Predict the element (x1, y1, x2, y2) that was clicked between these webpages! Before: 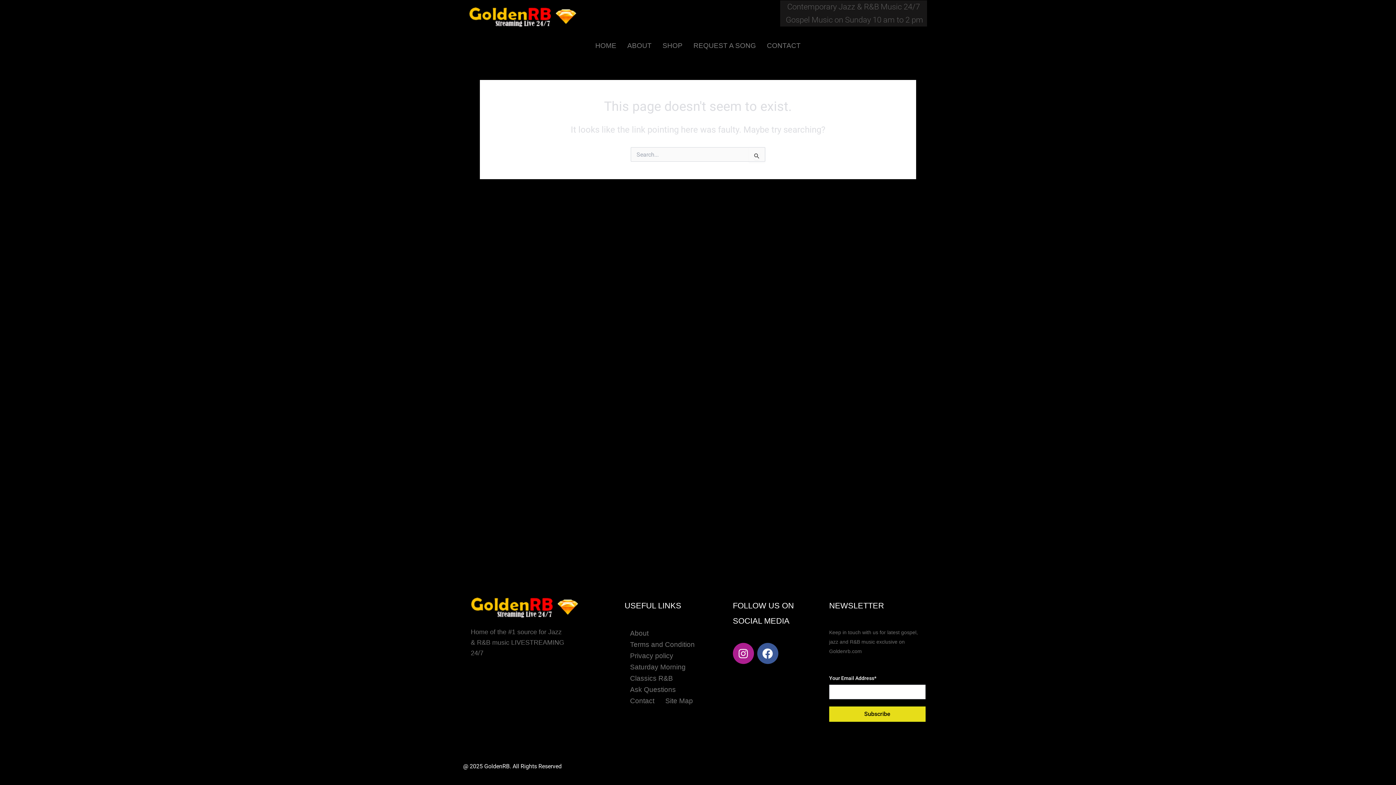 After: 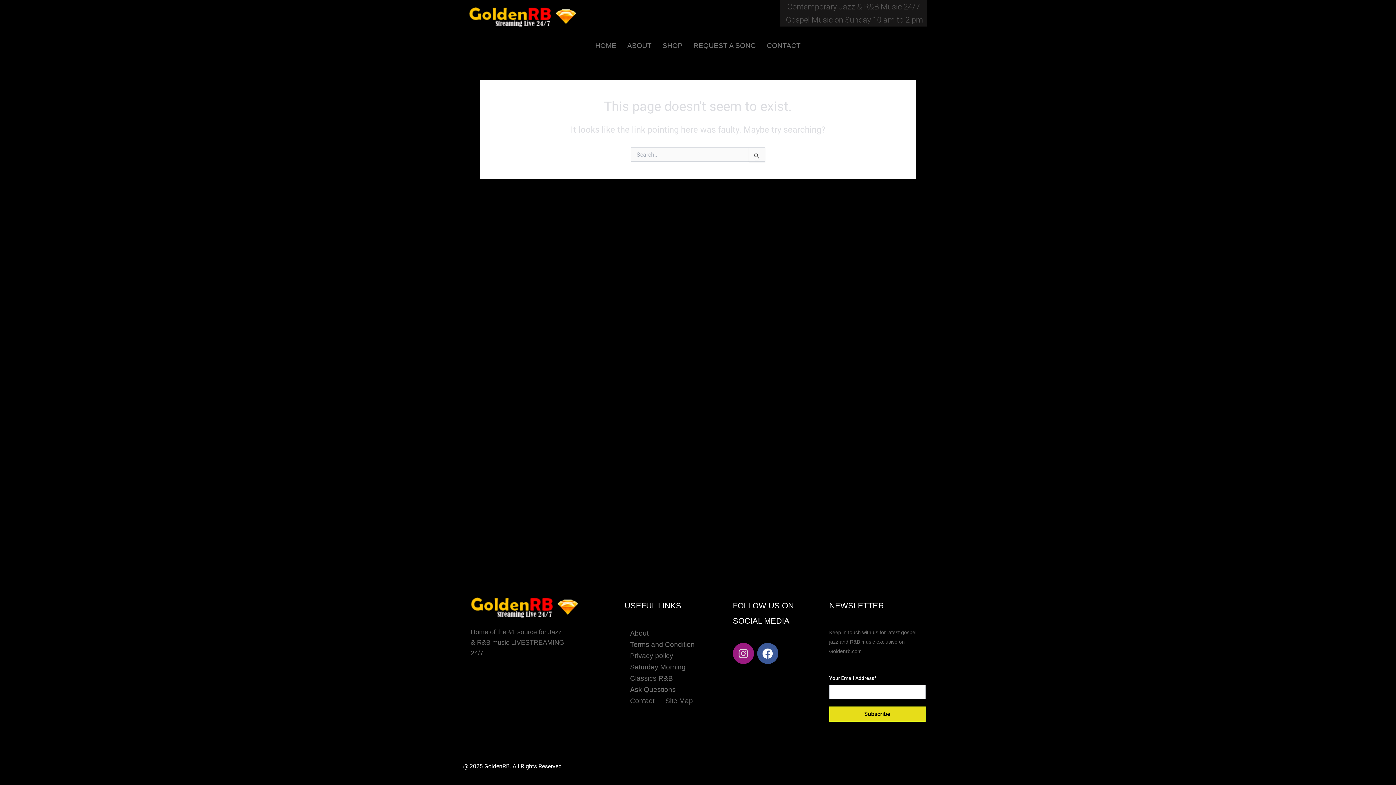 Action: label: Instagram bbox: (733, 643, 754, 664)